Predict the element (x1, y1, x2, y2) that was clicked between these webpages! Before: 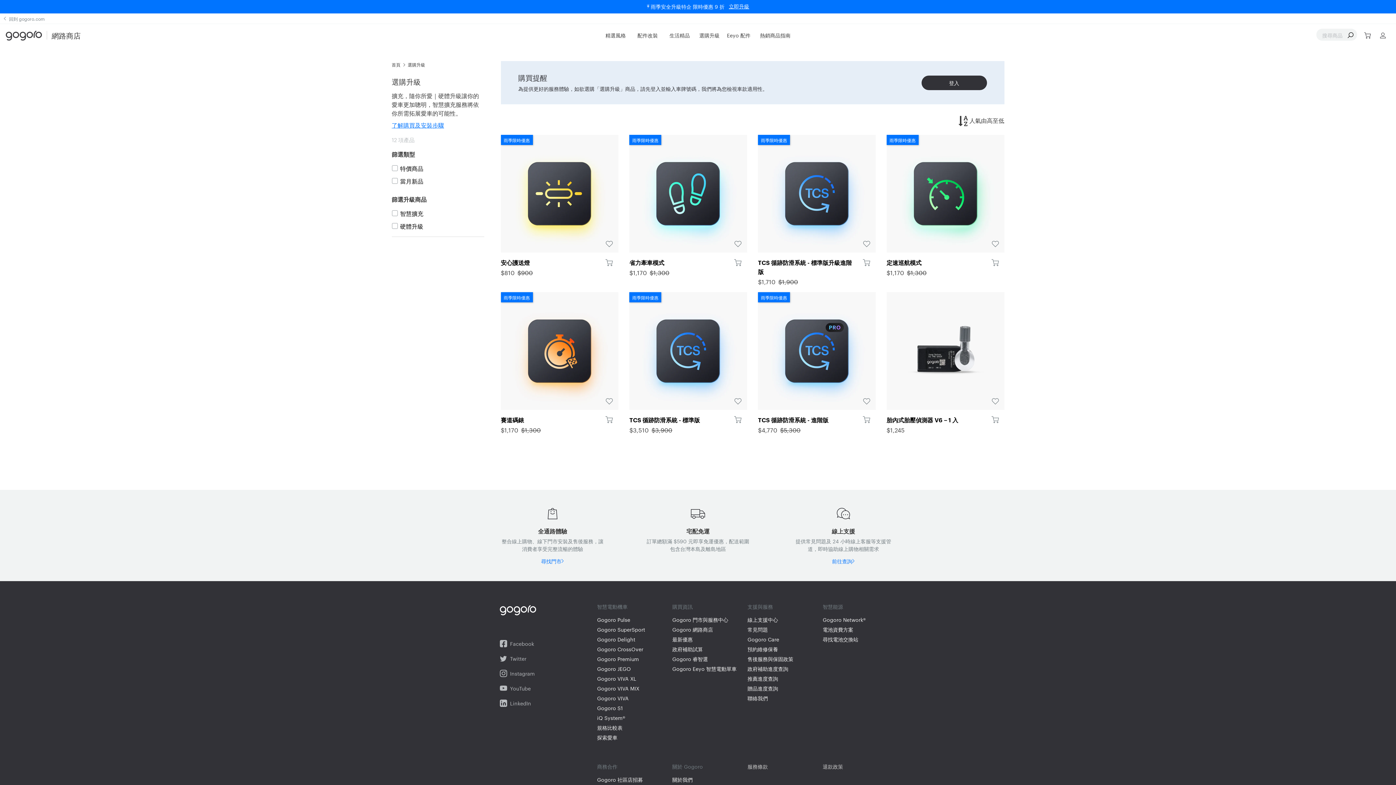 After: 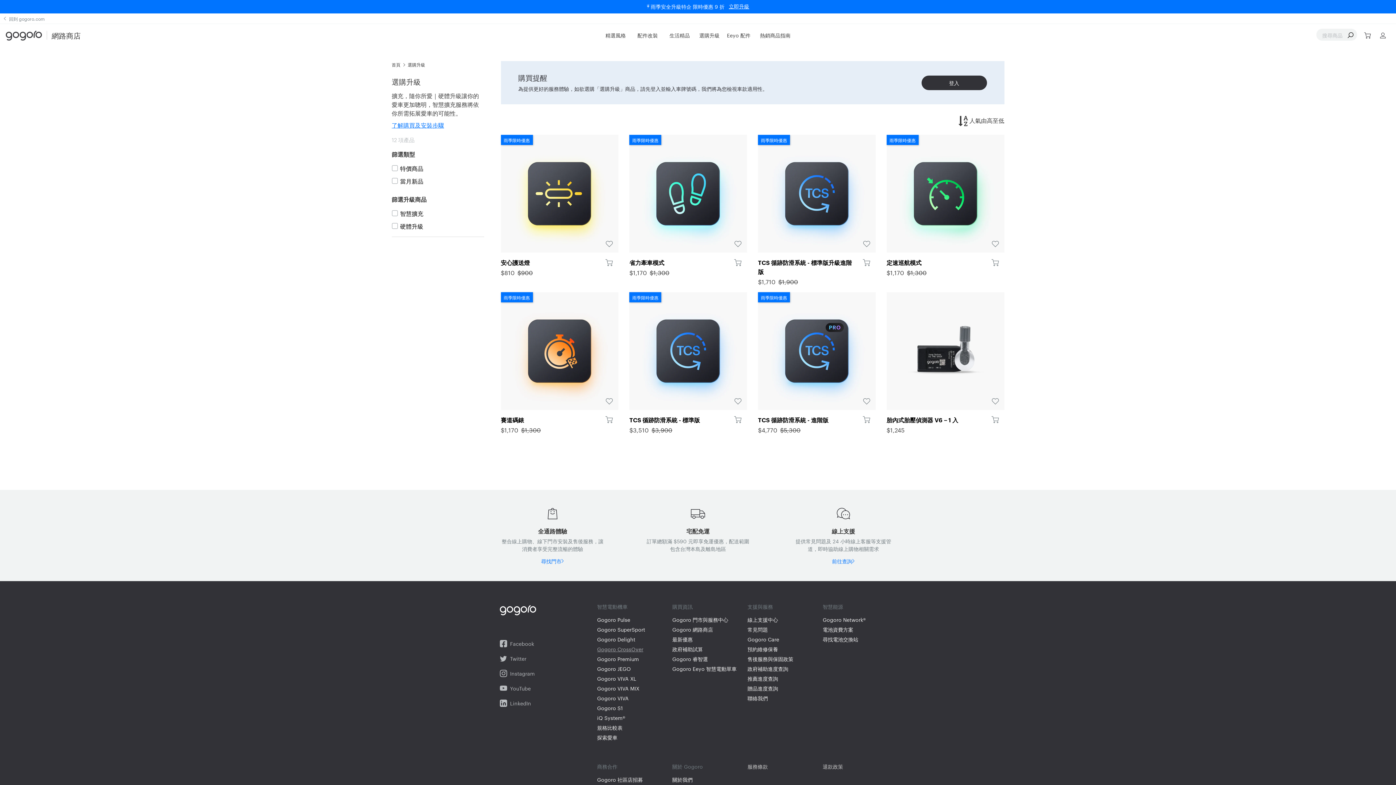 Action: label: Gogoro CrossOver bbox: (597, 646, 672, 653)